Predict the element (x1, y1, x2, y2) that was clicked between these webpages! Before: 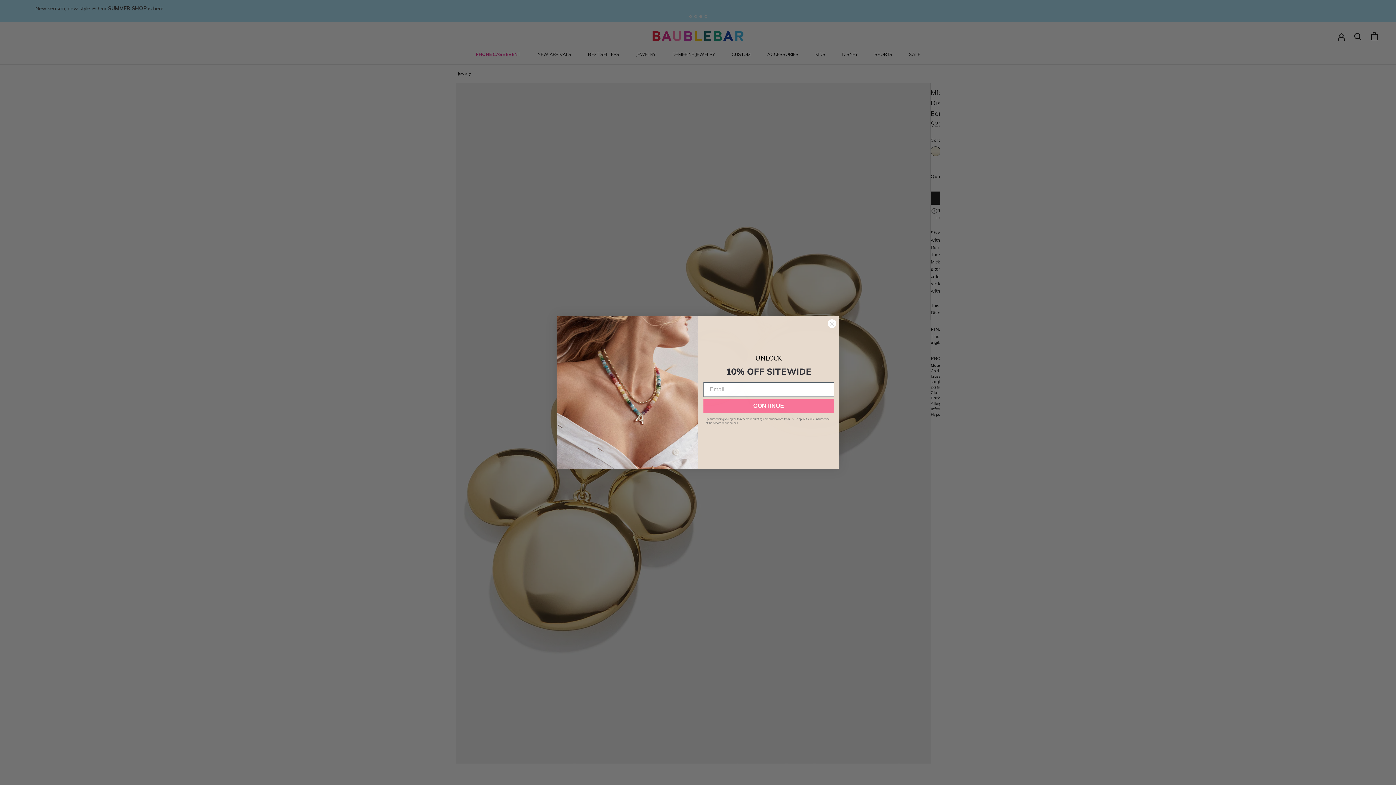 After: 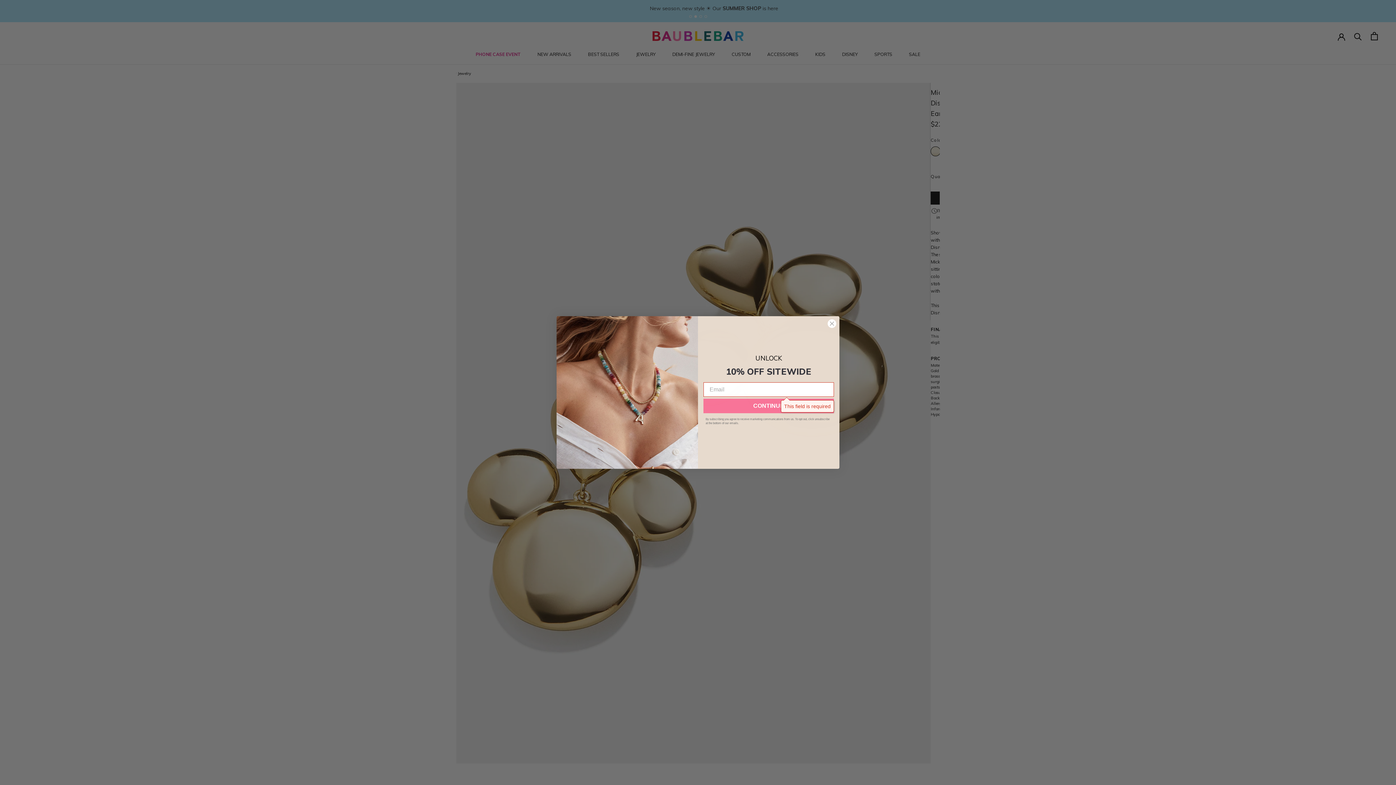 Action: label: CONTINUE bbox: (703, 415, 834, 430)